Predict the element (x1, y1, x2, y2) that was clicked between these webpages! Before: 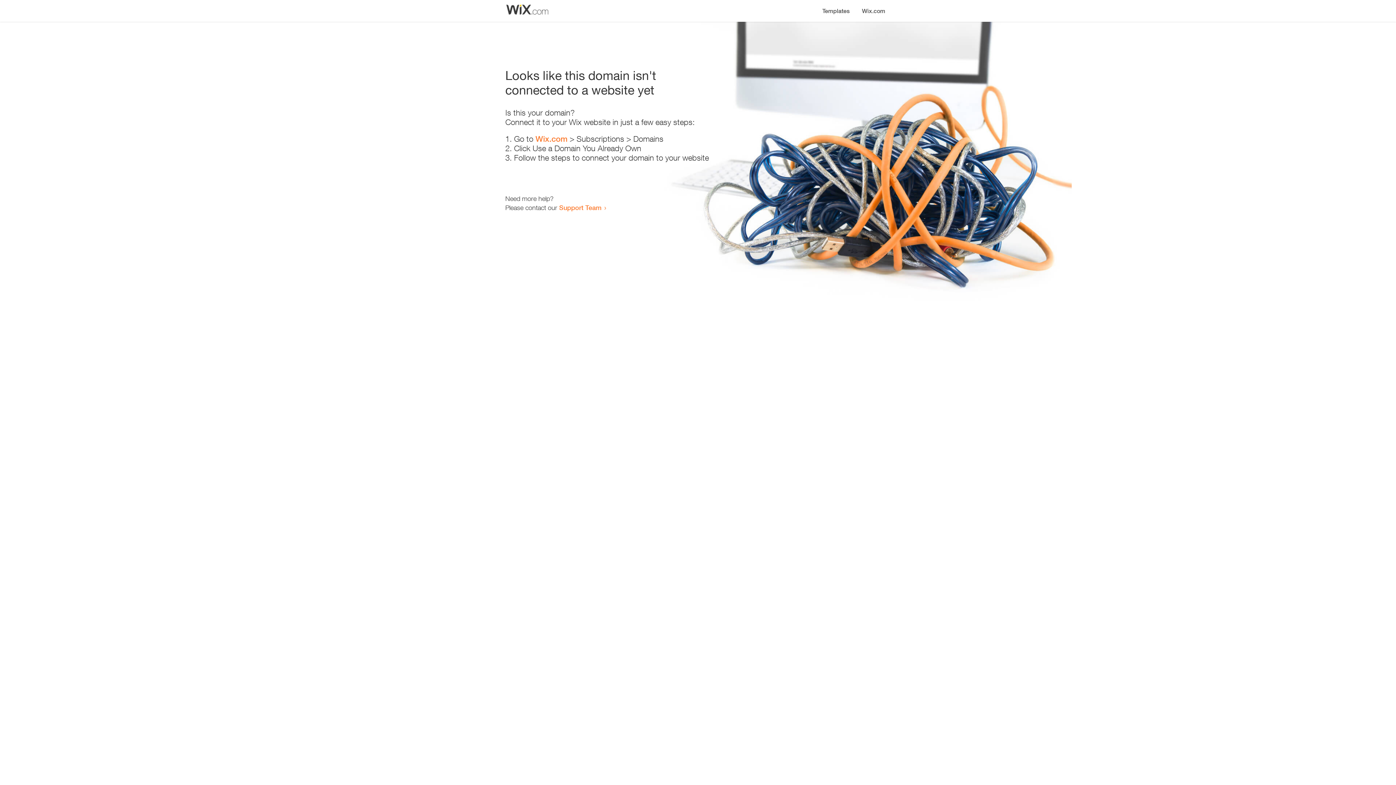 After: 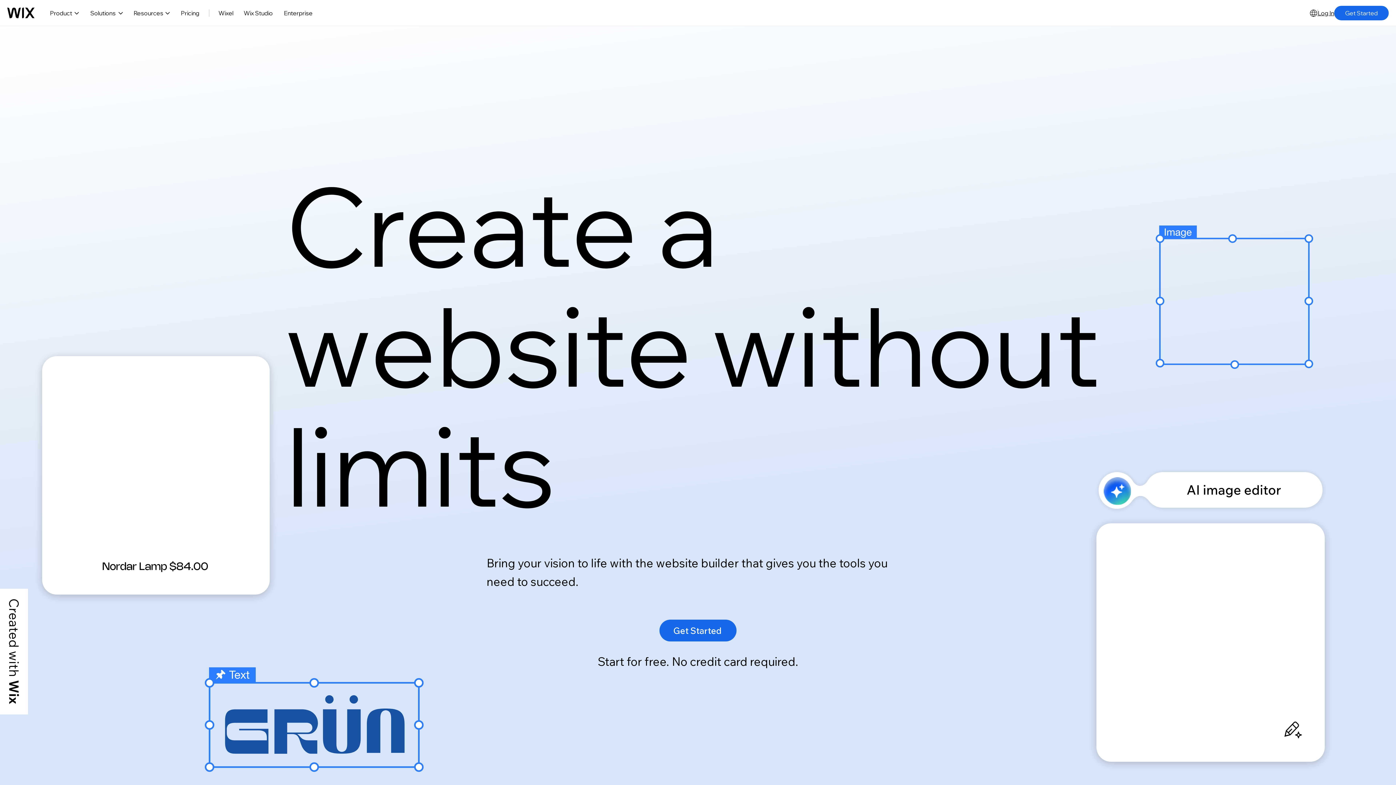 Action: bbox: (535, 134, 567, 143) label: Wix.com